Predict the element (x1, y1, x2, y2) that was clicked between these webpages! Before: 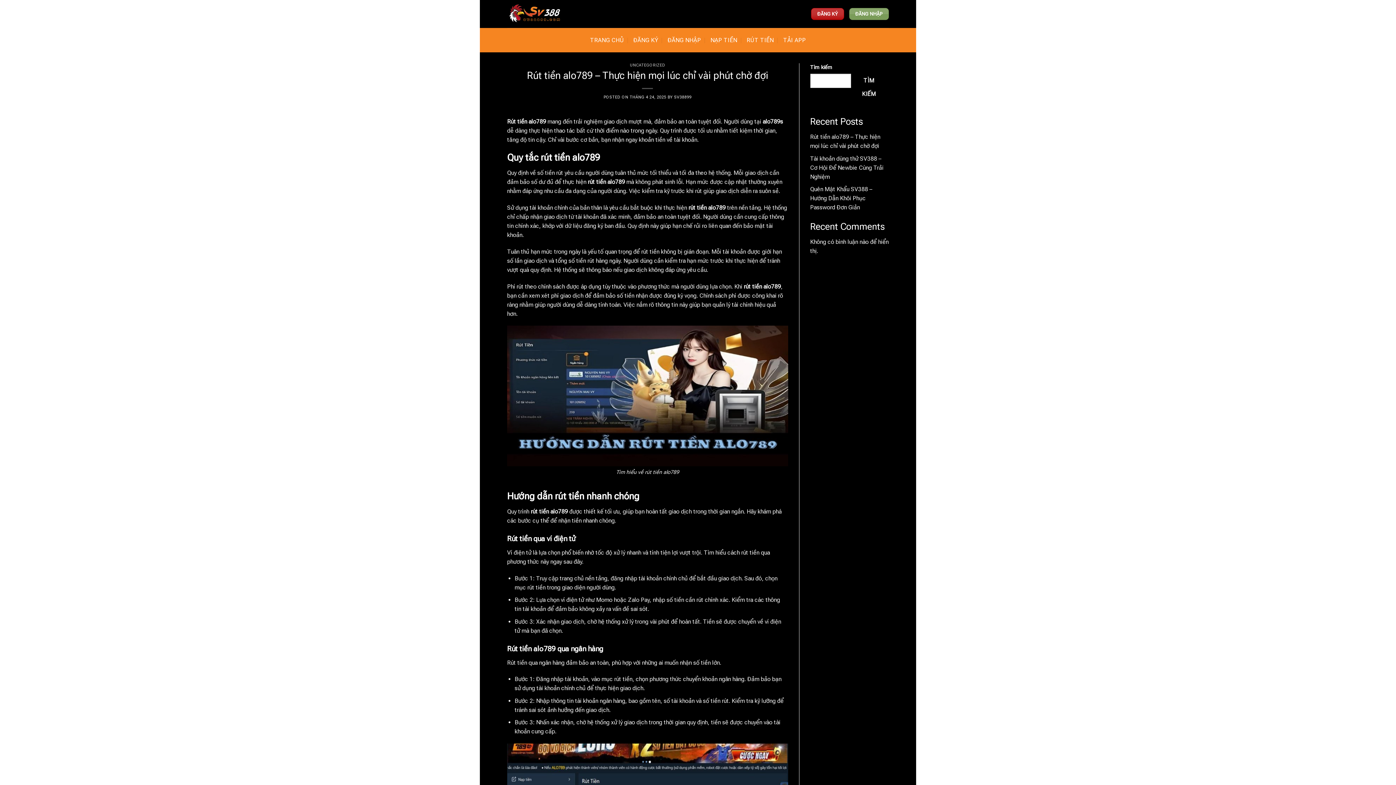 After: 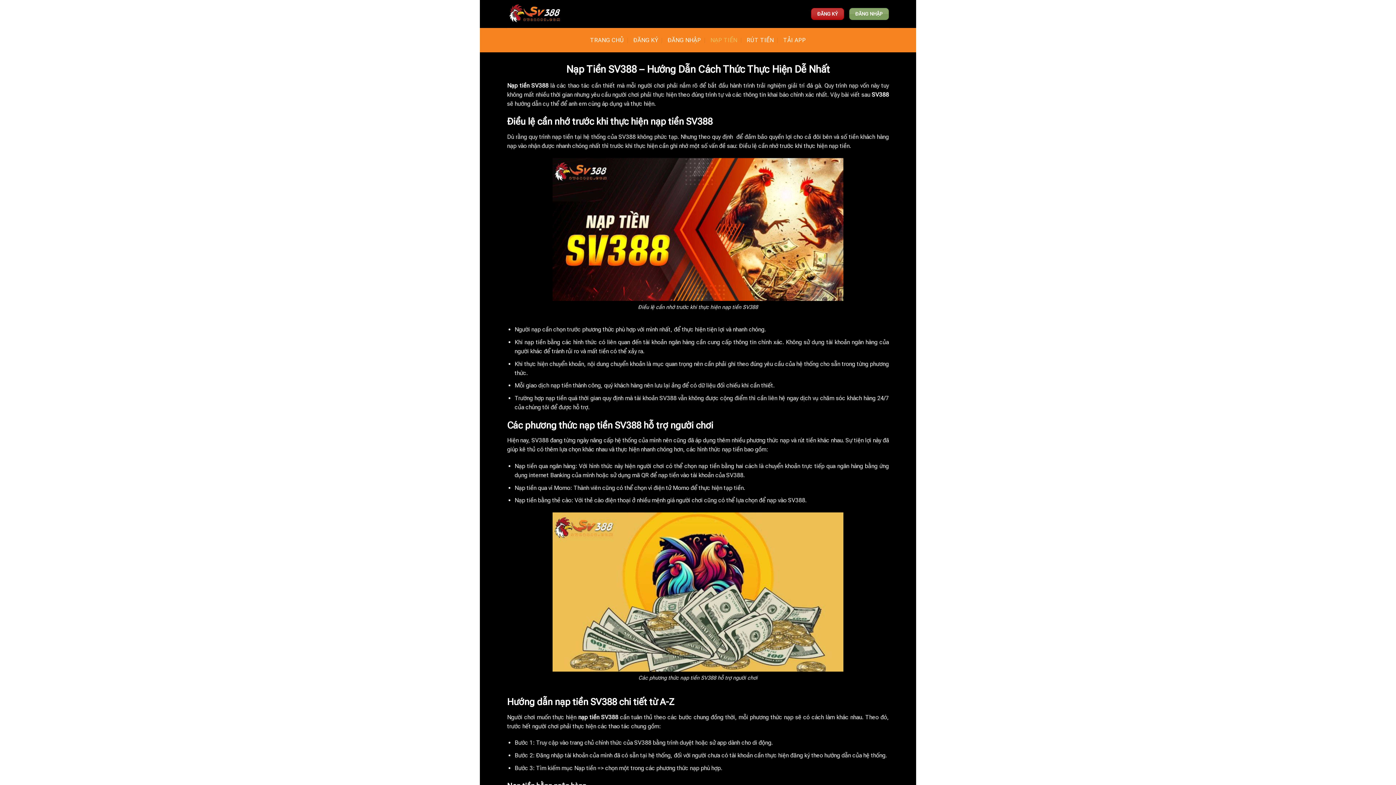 Action: bbox: (710, 32, 737, 48) label: NẠP TIỀN